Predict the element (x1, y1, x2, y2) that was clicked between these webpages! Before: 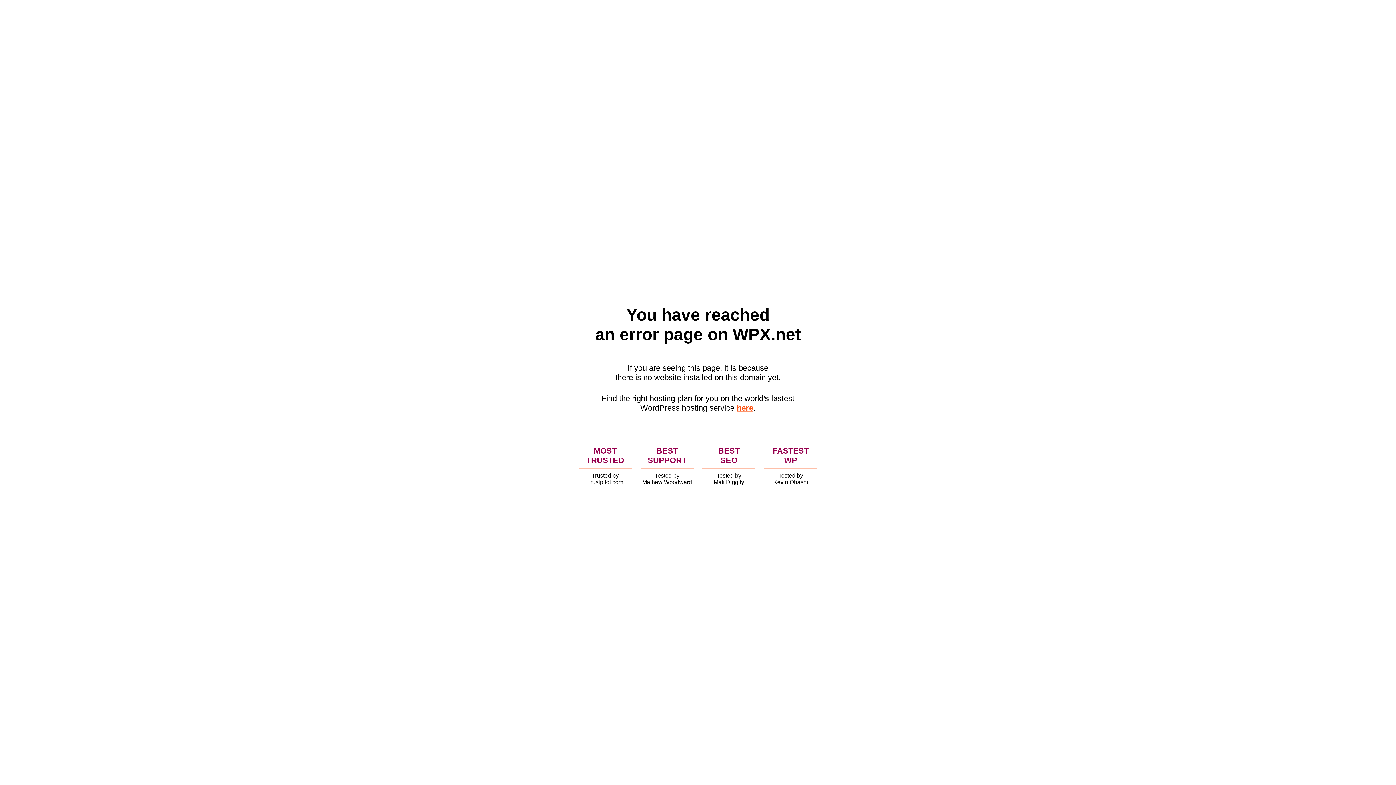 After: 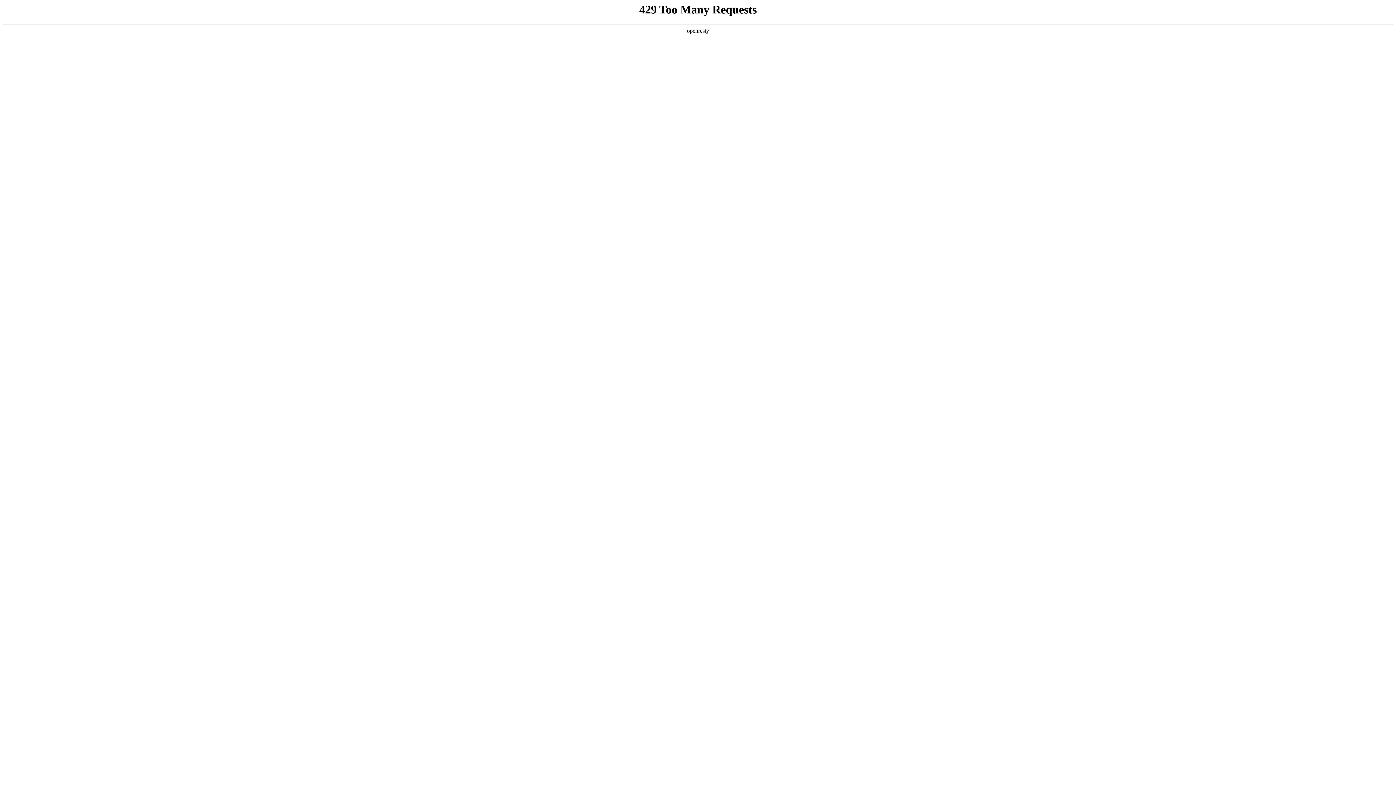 Action: label: here bbox: (736, 403, 753, 412)